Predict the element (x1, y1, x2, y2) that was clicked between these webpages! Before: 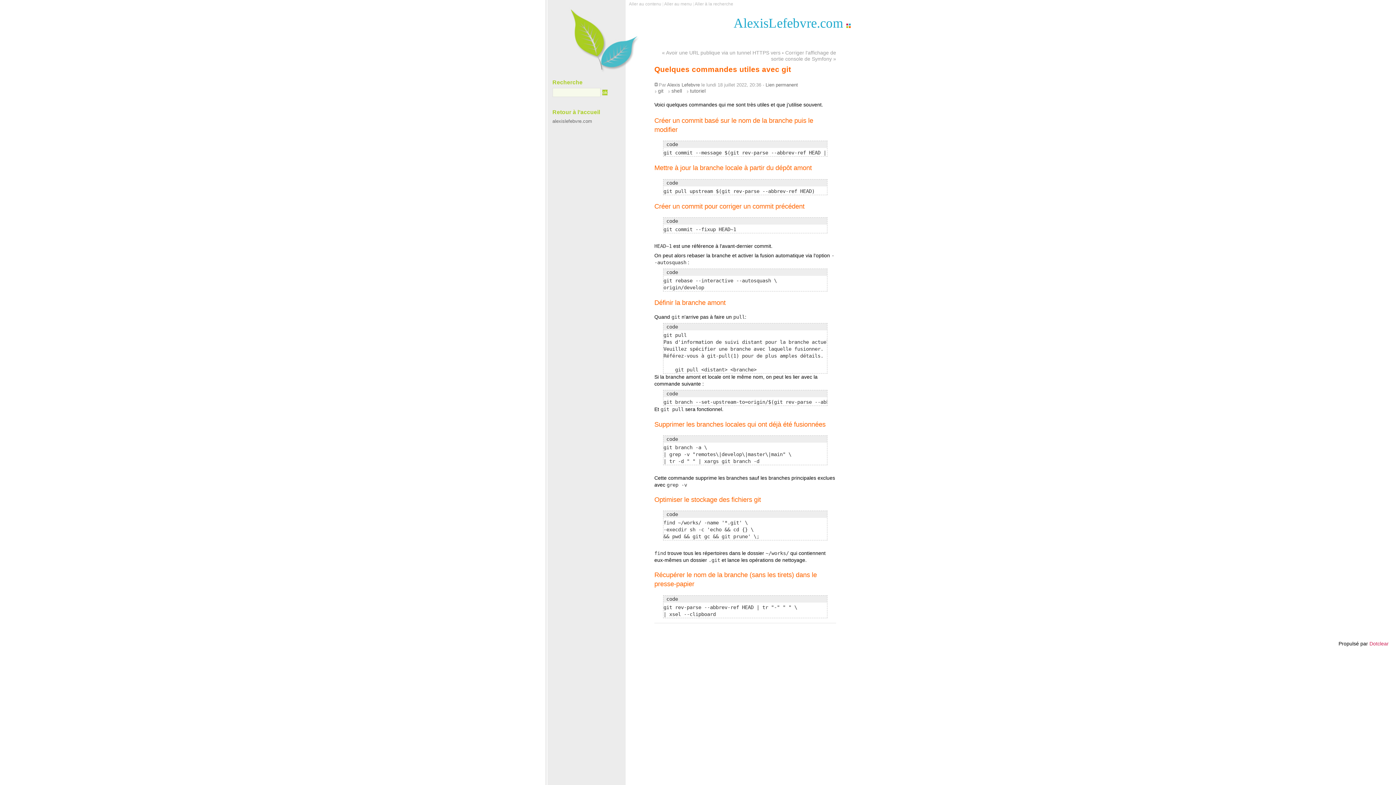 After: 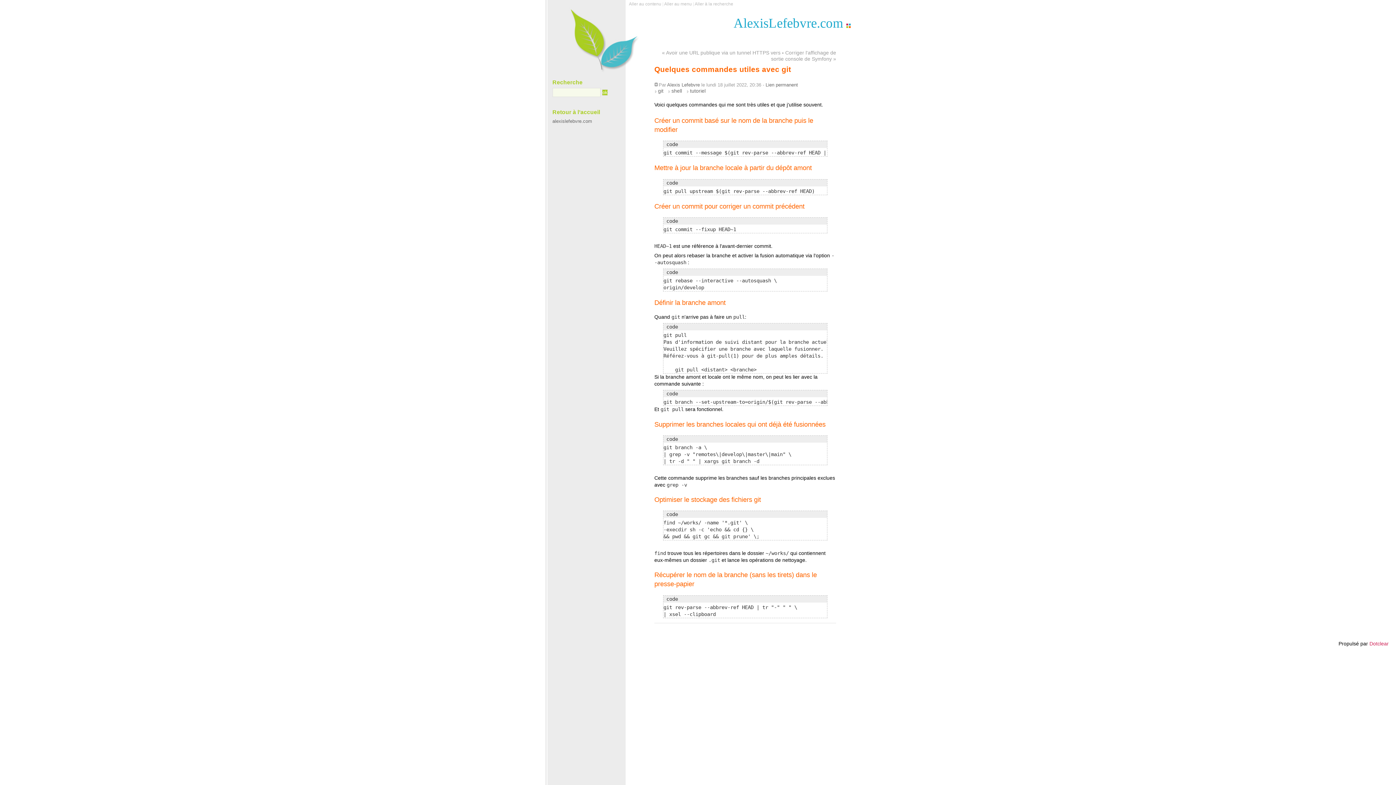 Action: bbox: (765, 82, 798, 87) label: Lien permanent